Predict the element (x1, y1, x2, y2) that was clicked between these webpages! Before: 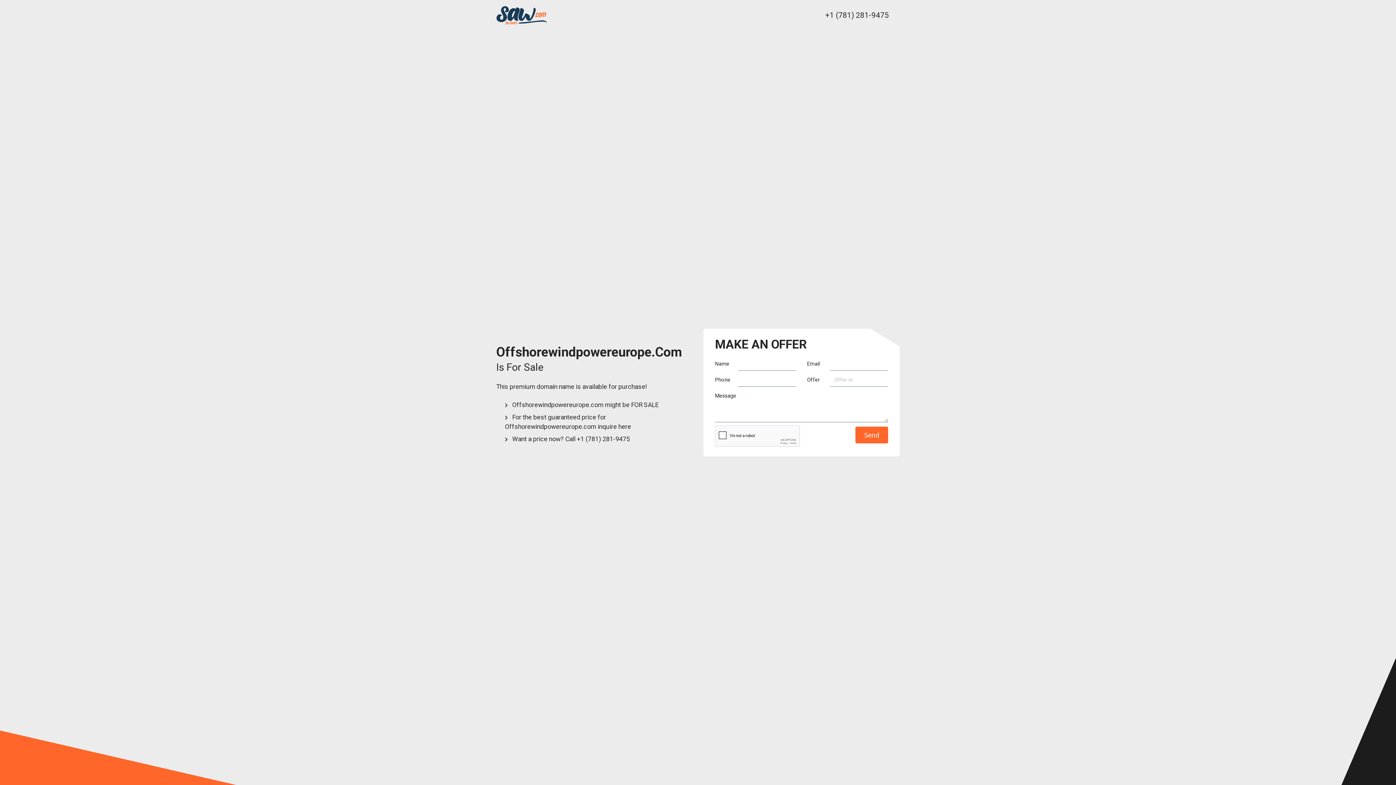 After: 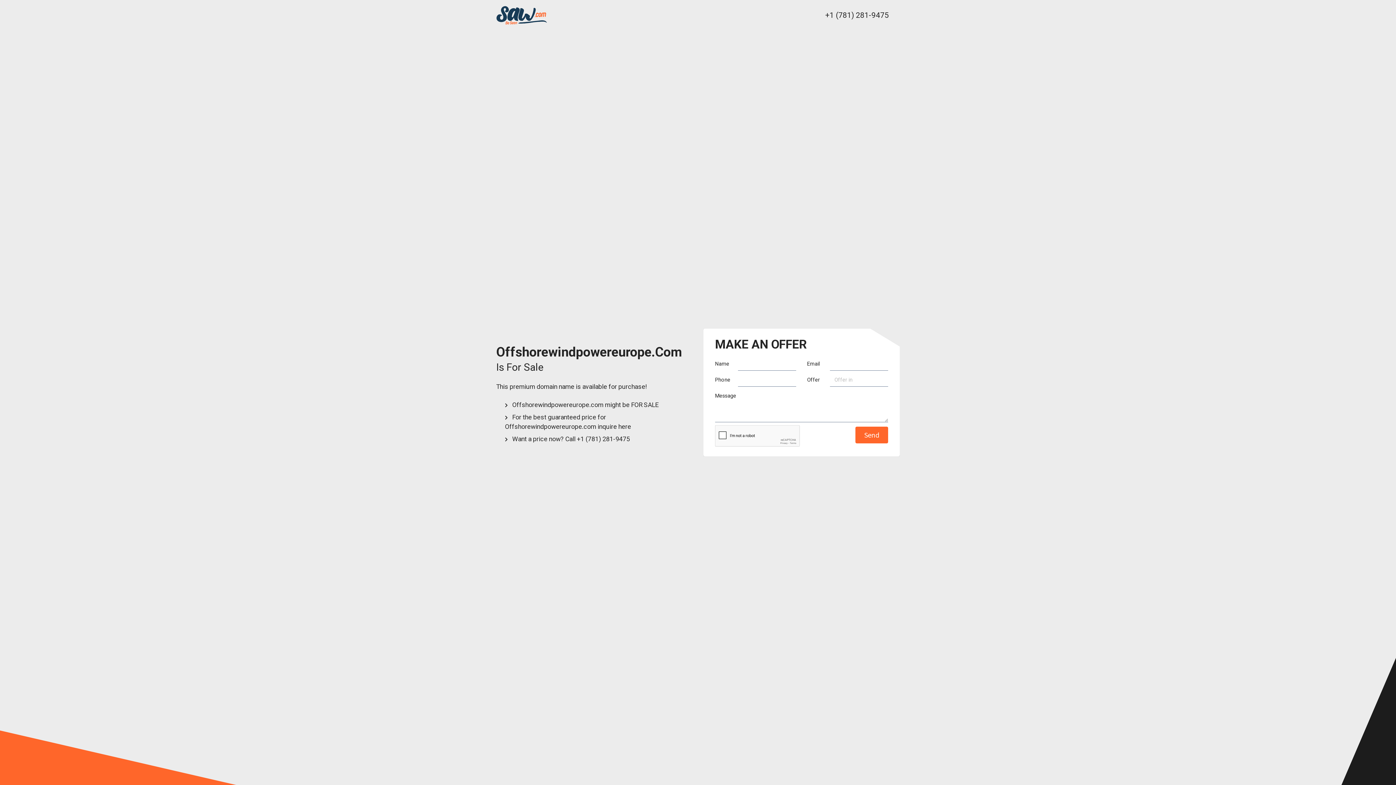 Action: bbox: (825, 10, 889, 19) label: +1 (781) 281-9475